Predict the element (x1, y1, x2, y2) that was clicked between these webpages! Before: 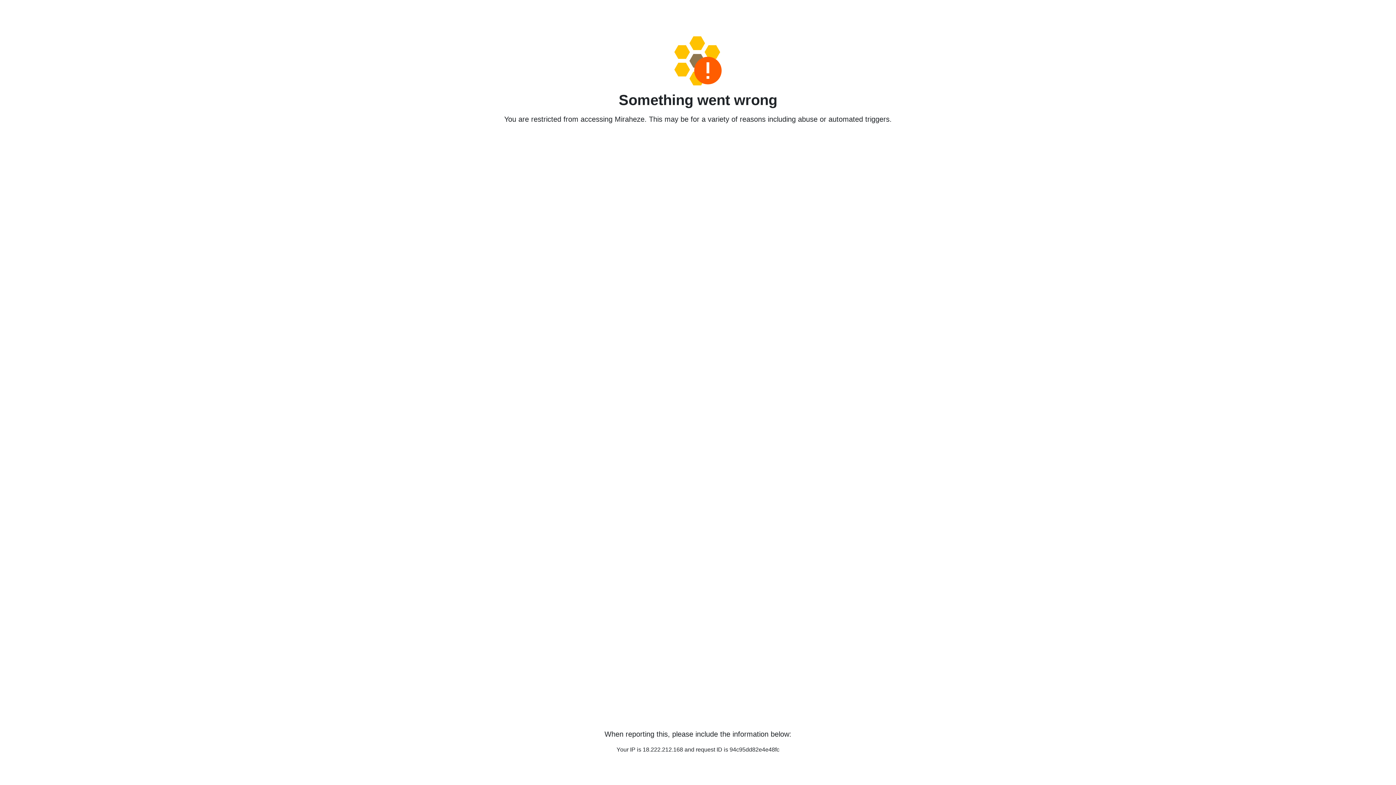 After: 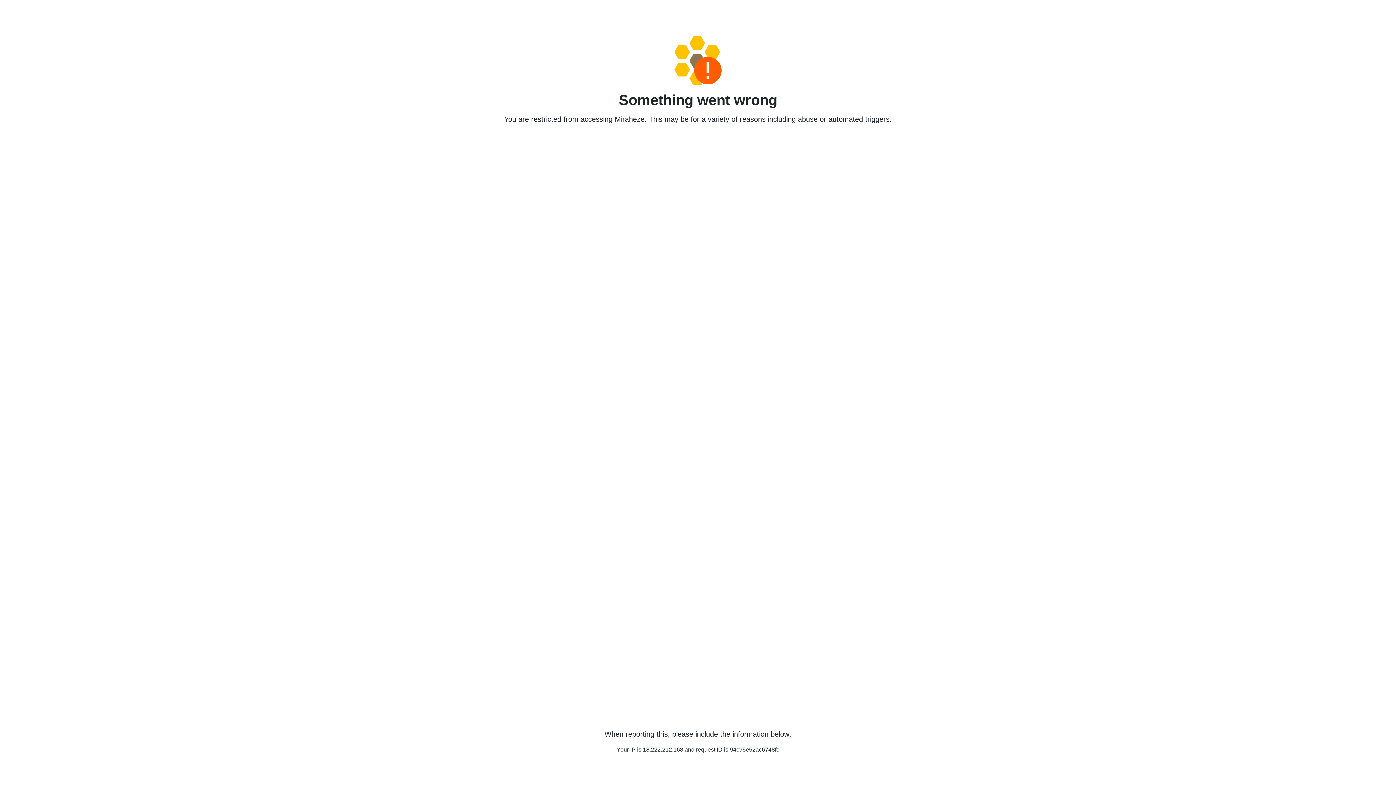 Action: bbox: (458, 36, 938, 85)